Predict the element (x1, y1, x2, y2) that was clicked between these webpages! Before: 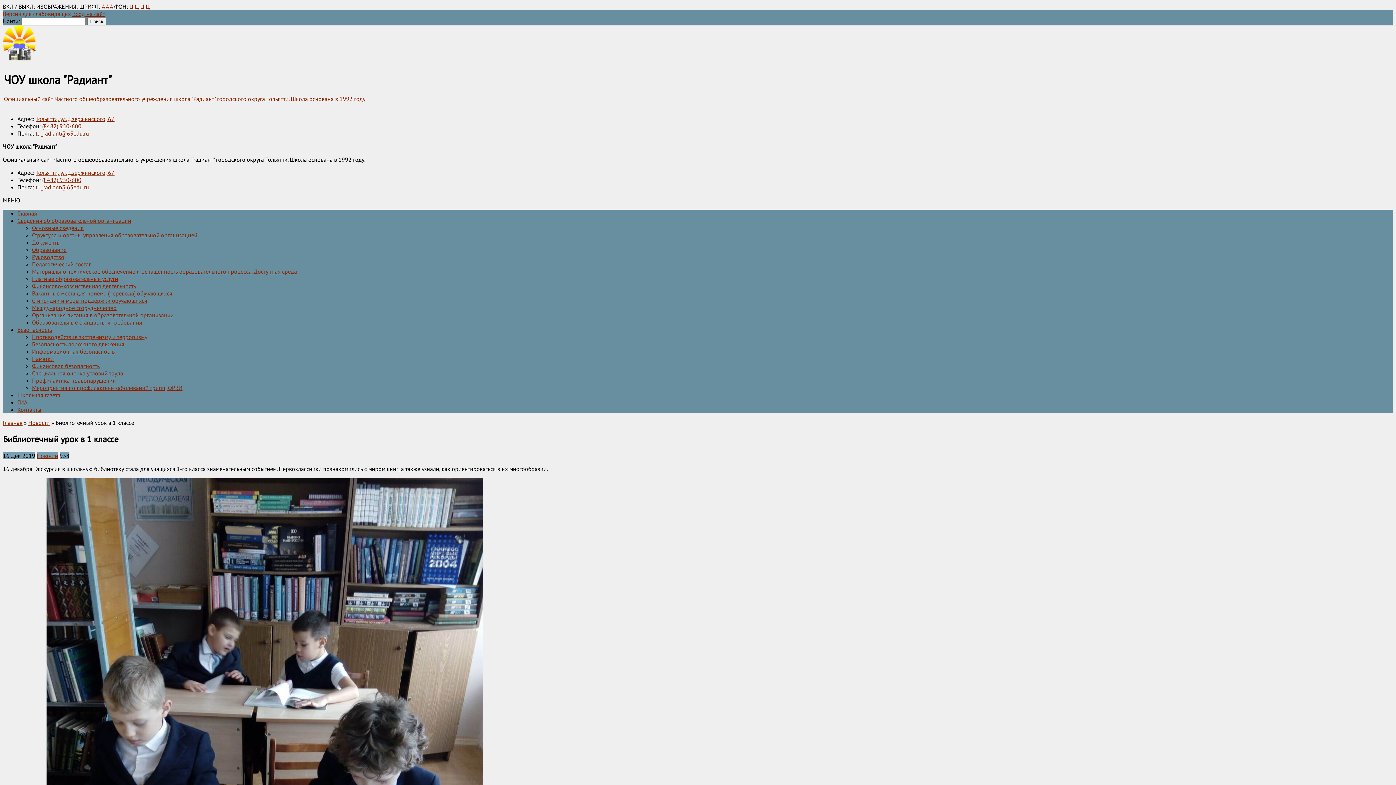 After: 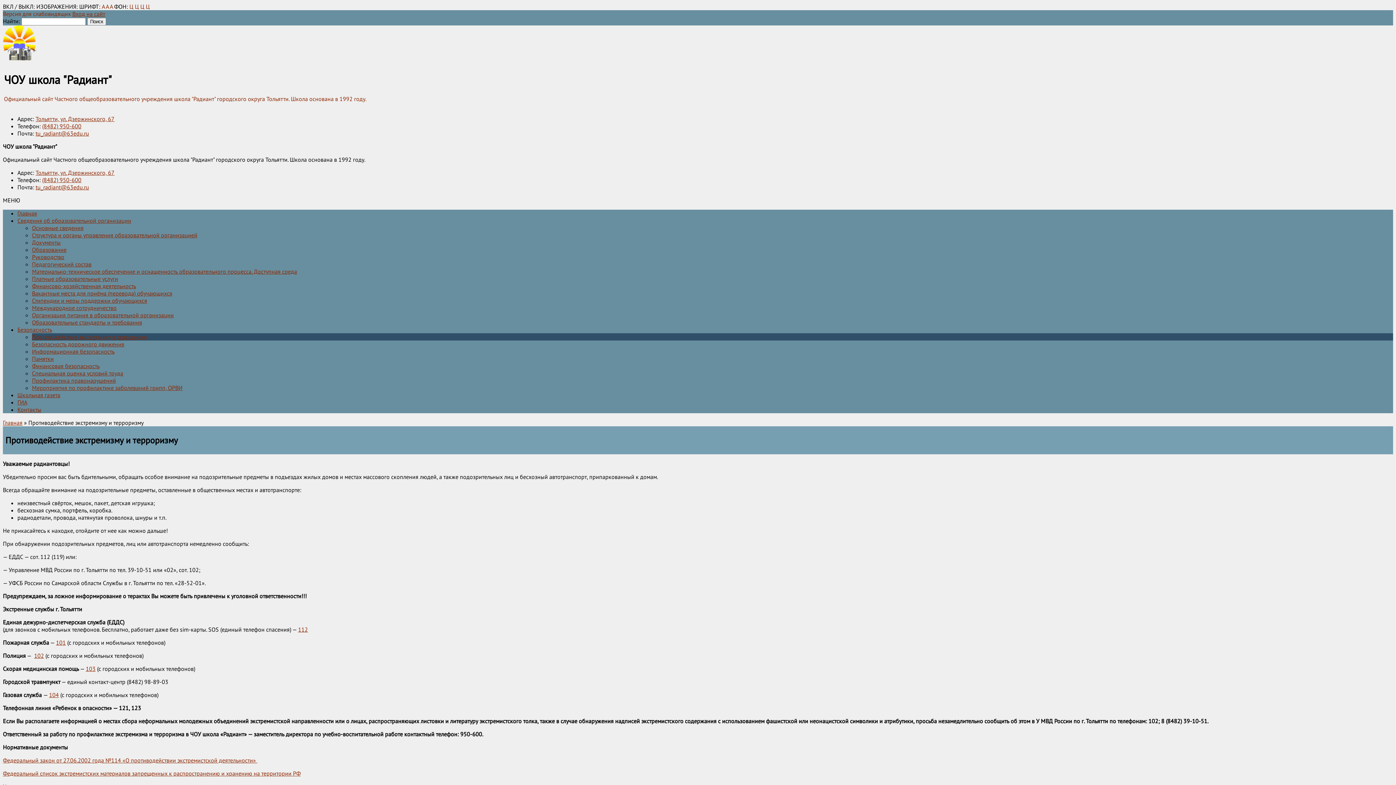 Action: label: Противодействие экстремизму и терроризму bbox: (32, 333, 147, 340)